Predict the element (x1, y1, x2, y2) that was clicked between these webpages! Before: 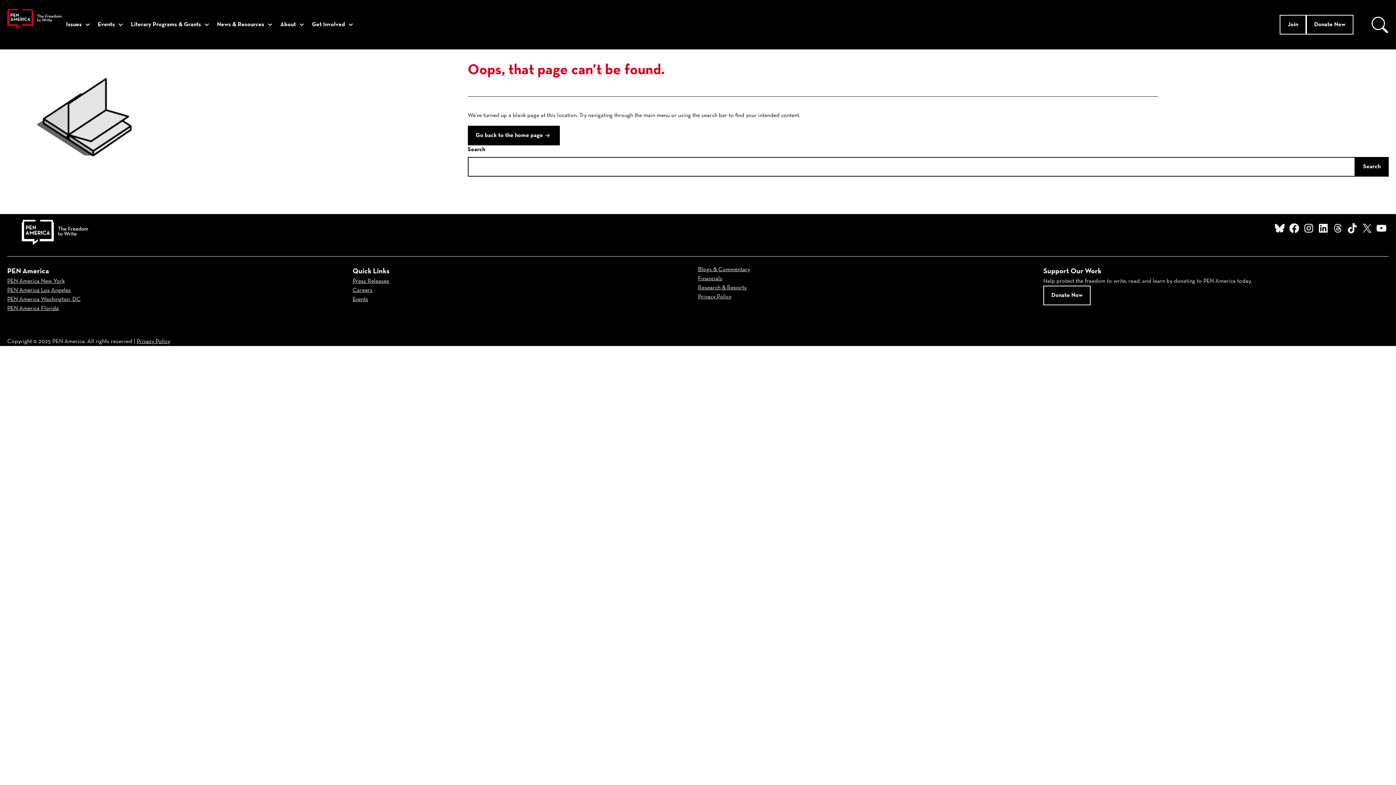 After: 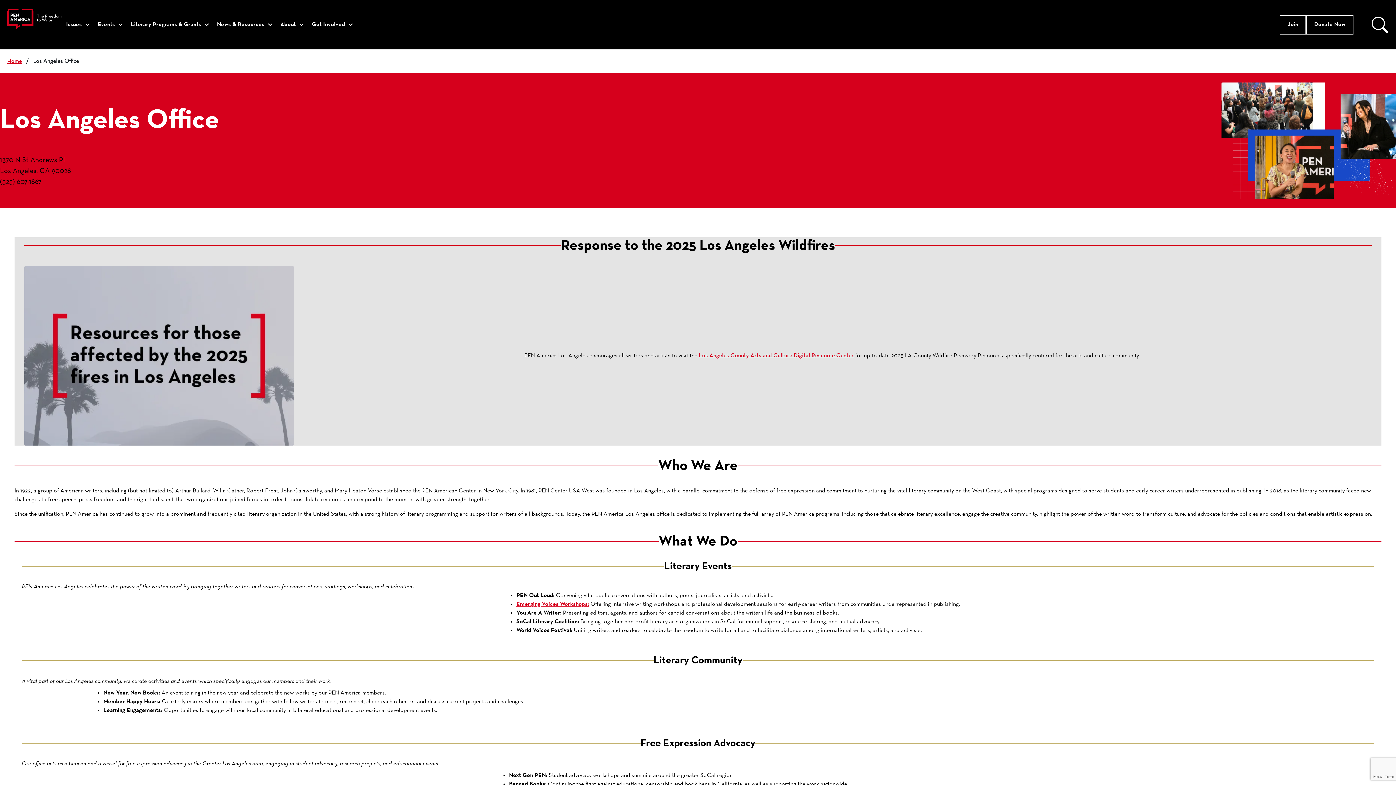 Action: bbox: (7, 287, 70, 293) label: PEN America Los Angeles